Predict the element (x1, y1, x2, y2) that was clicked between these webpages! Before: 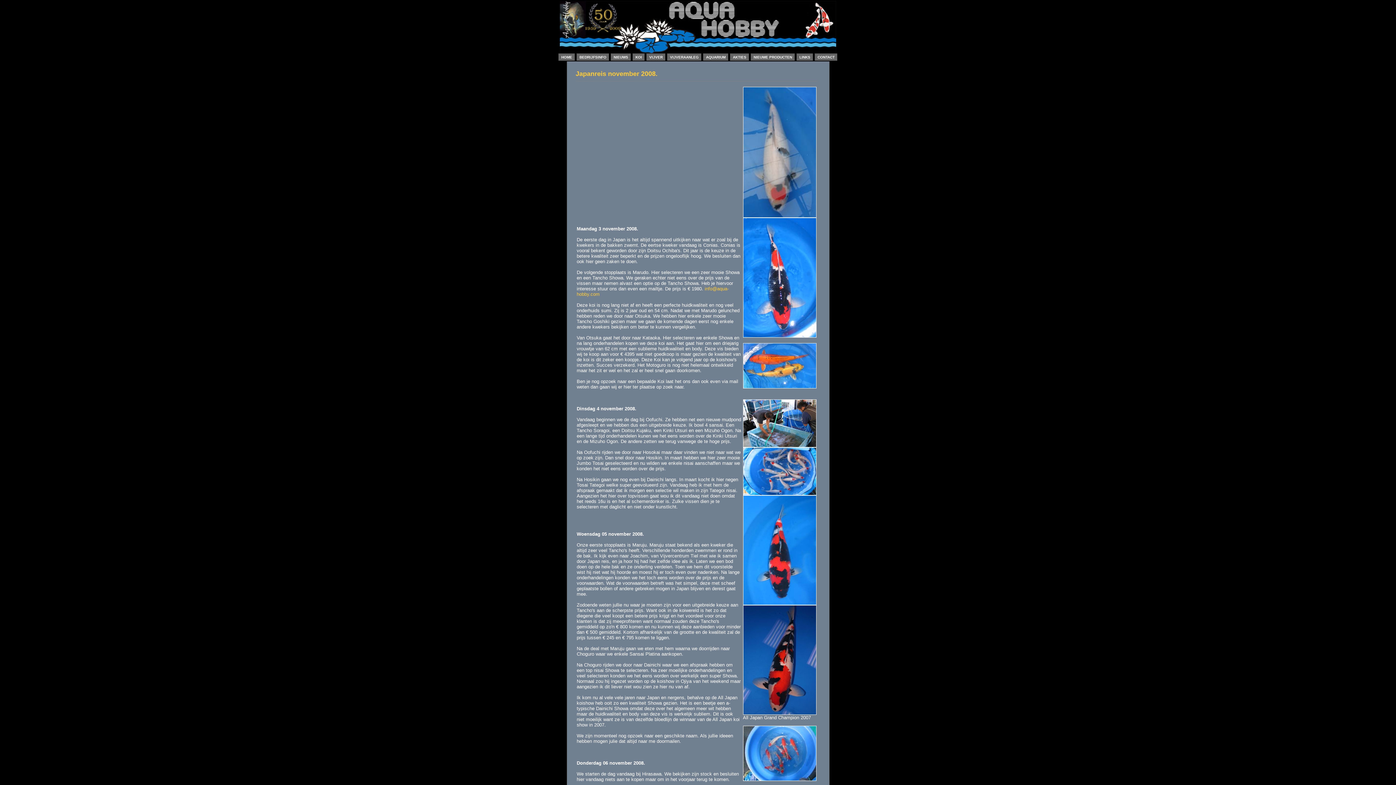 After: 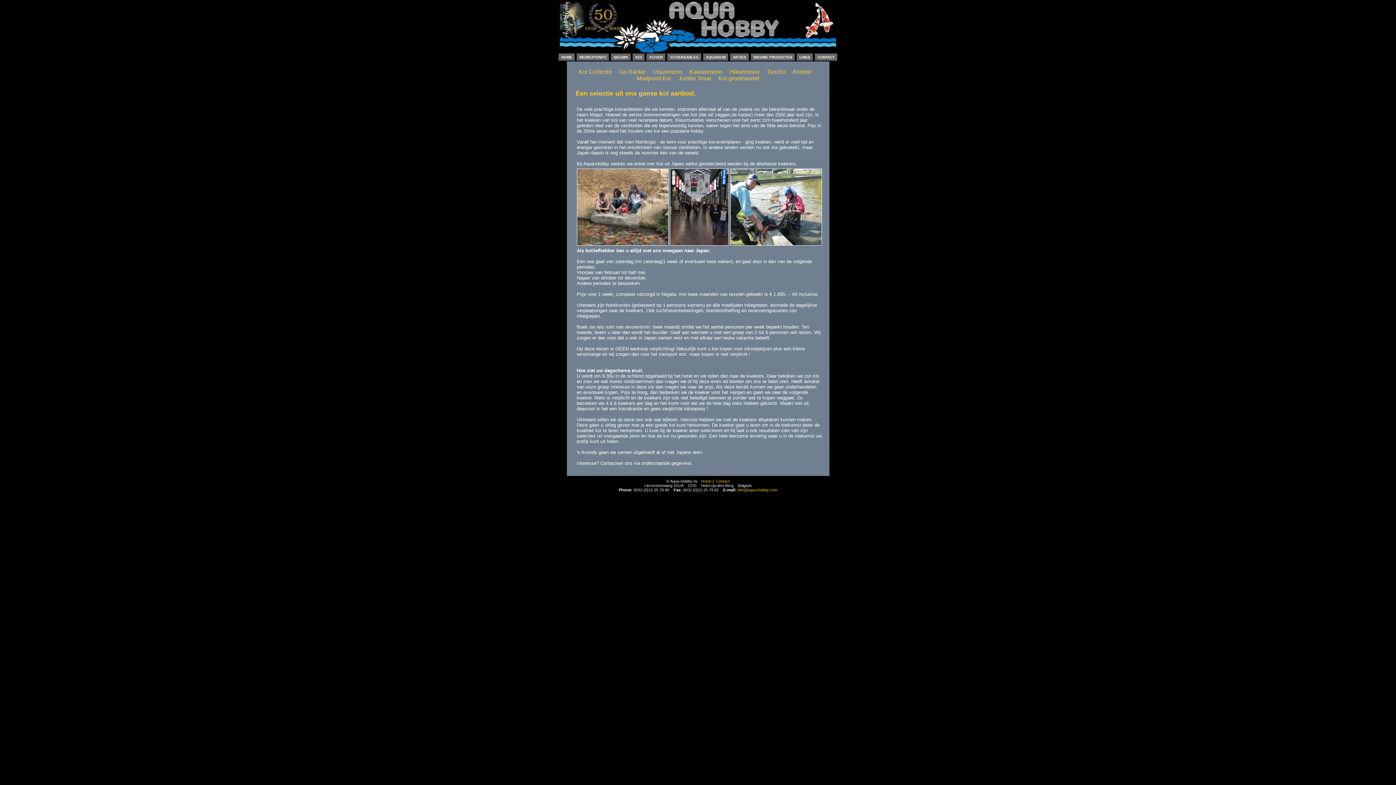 Action: label: KOI bbox: (632, 53, 644, 60)